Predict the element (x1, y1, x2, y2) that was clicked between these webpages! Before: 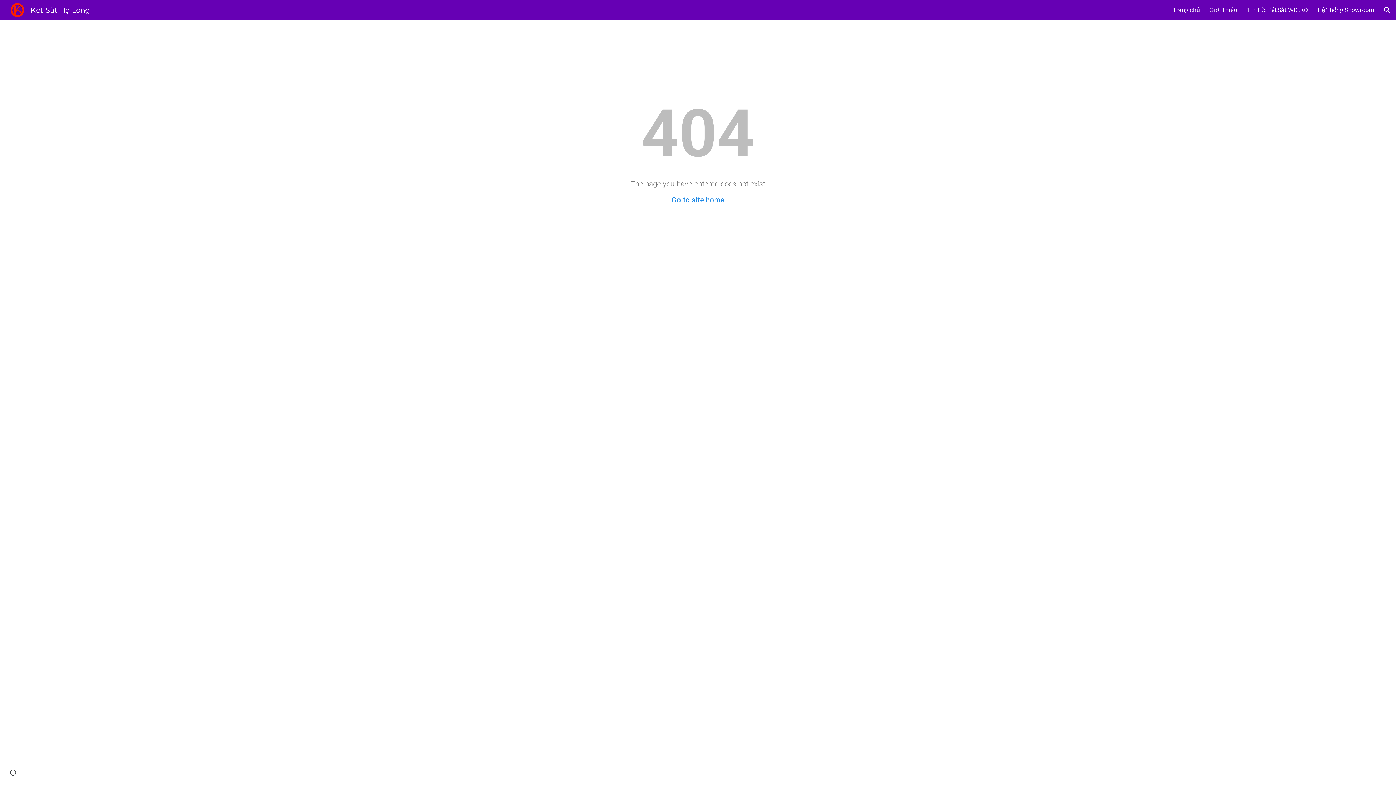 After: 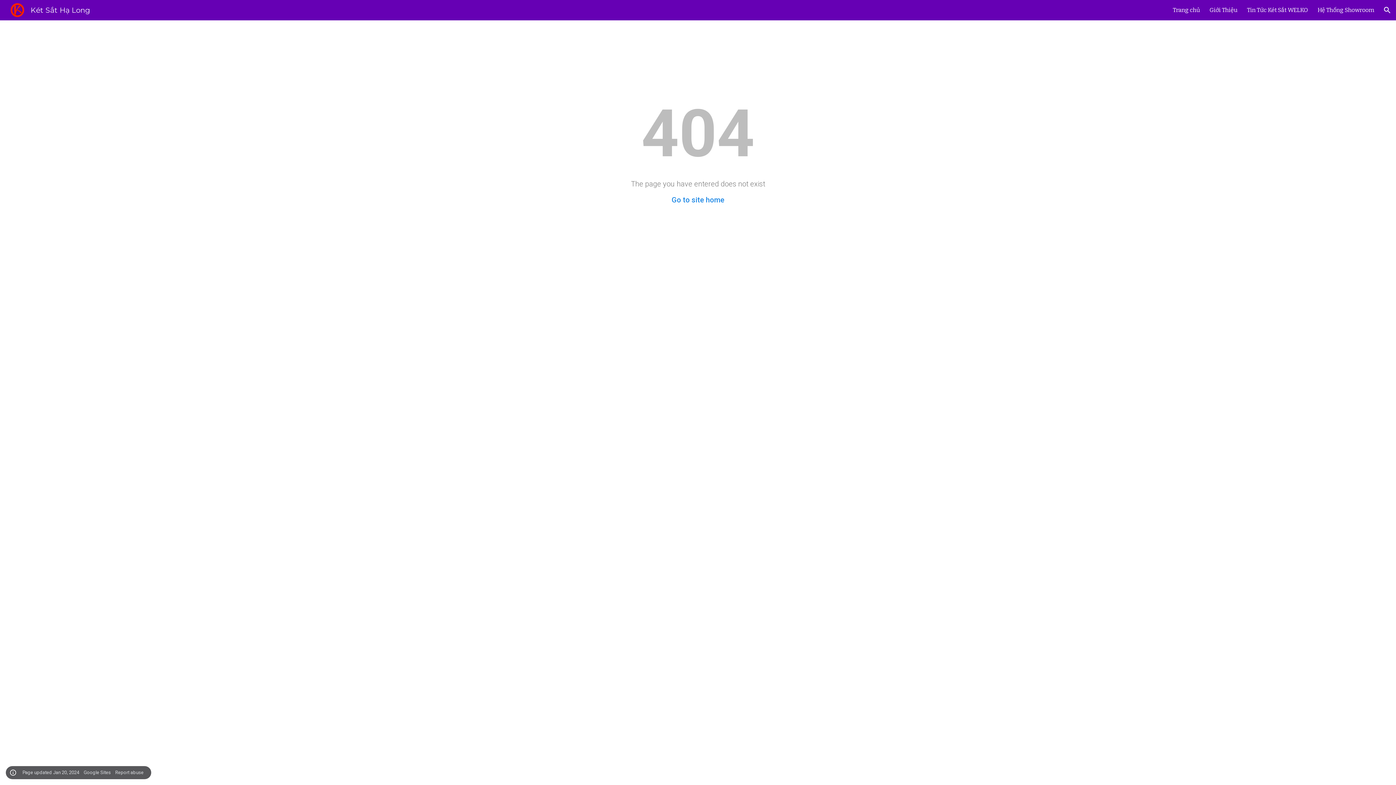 Action: bbox: (8, 768, 18, 778) label: Site actions